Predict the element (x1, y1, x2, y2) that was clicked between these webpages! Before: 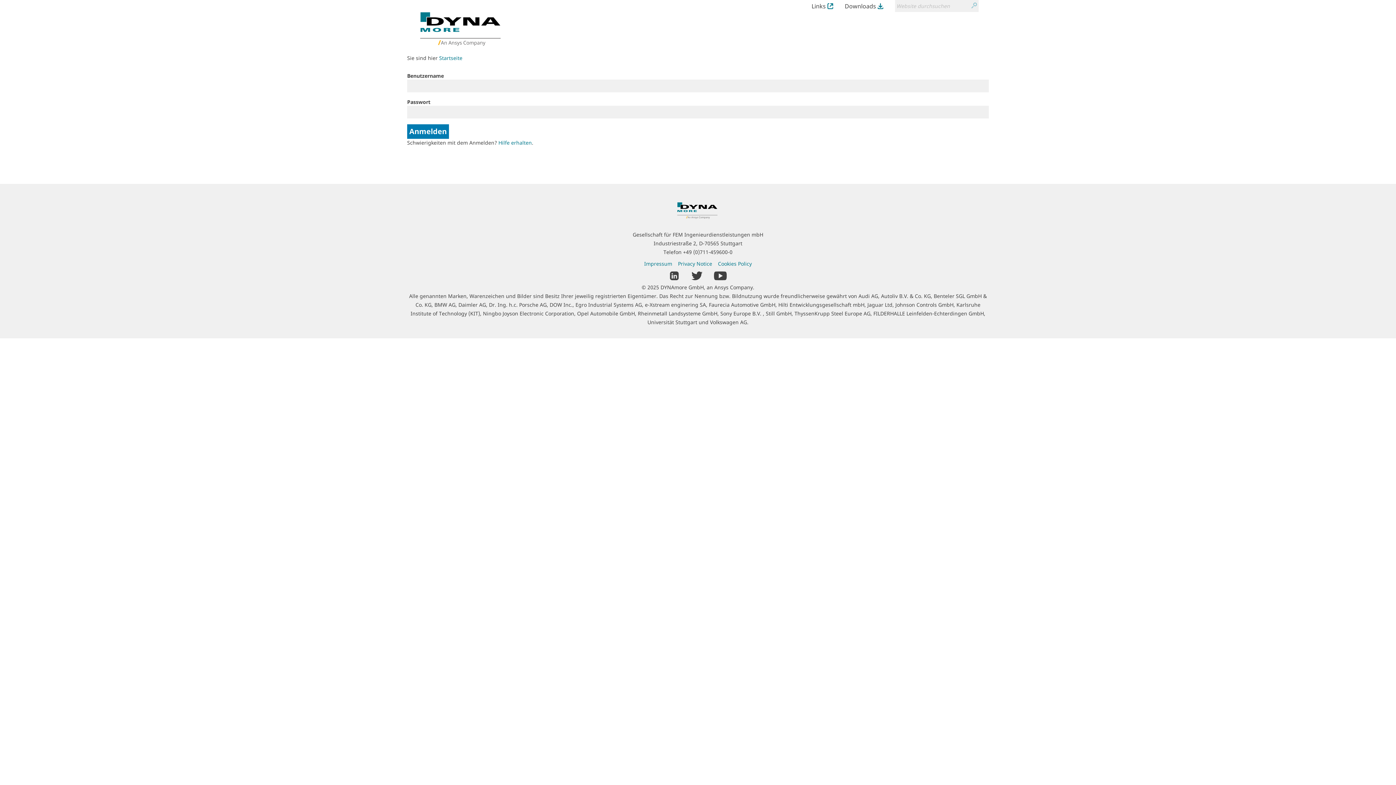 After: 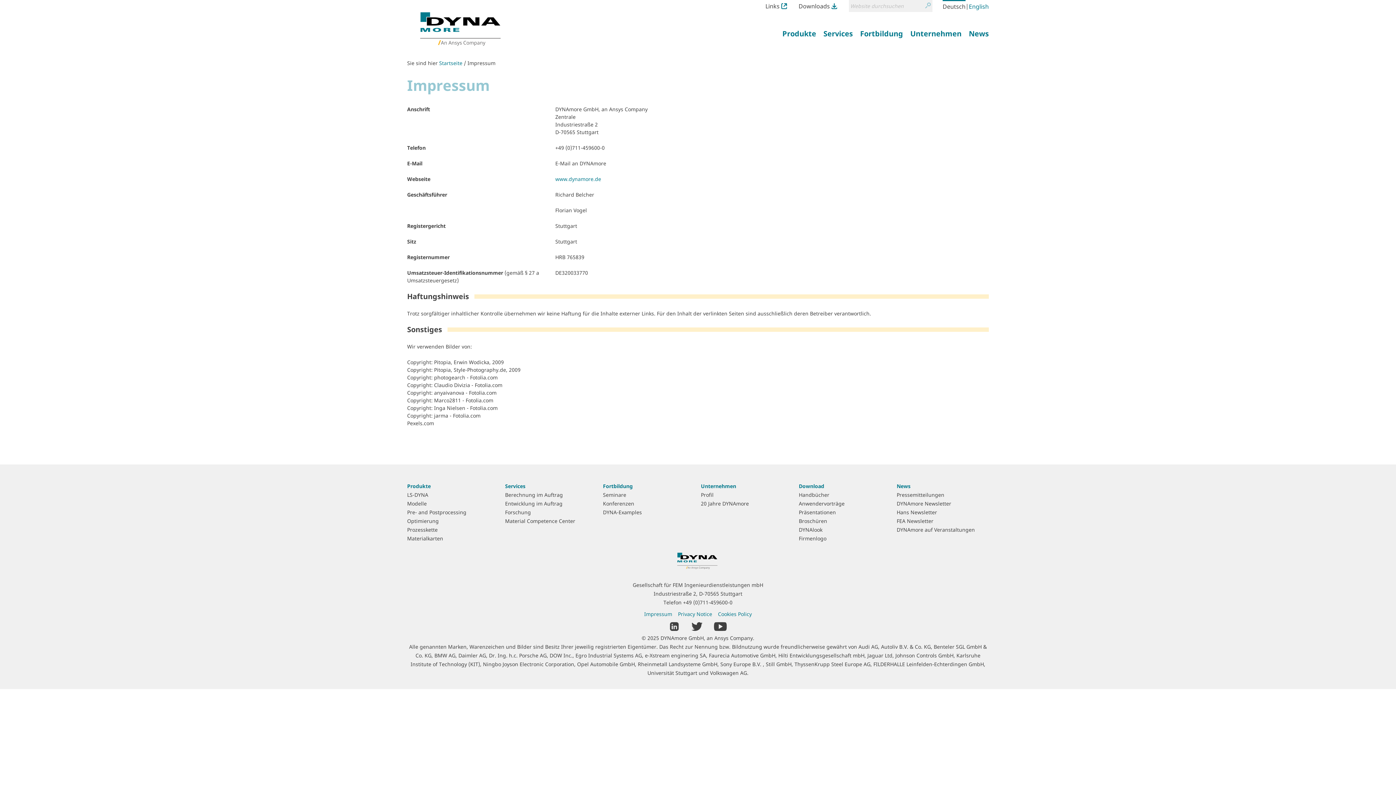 Action: bbox: (644, 260, 672, 267) label: Impressum